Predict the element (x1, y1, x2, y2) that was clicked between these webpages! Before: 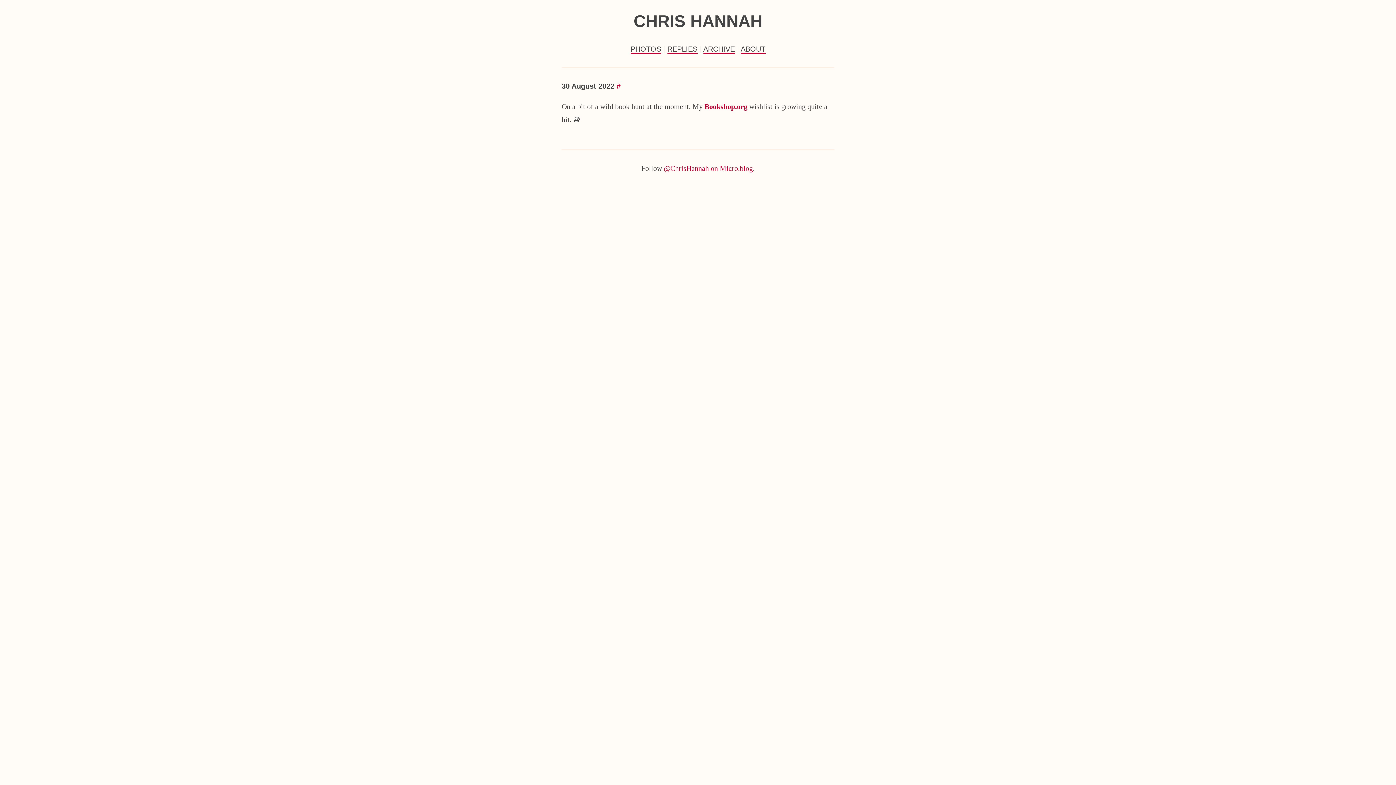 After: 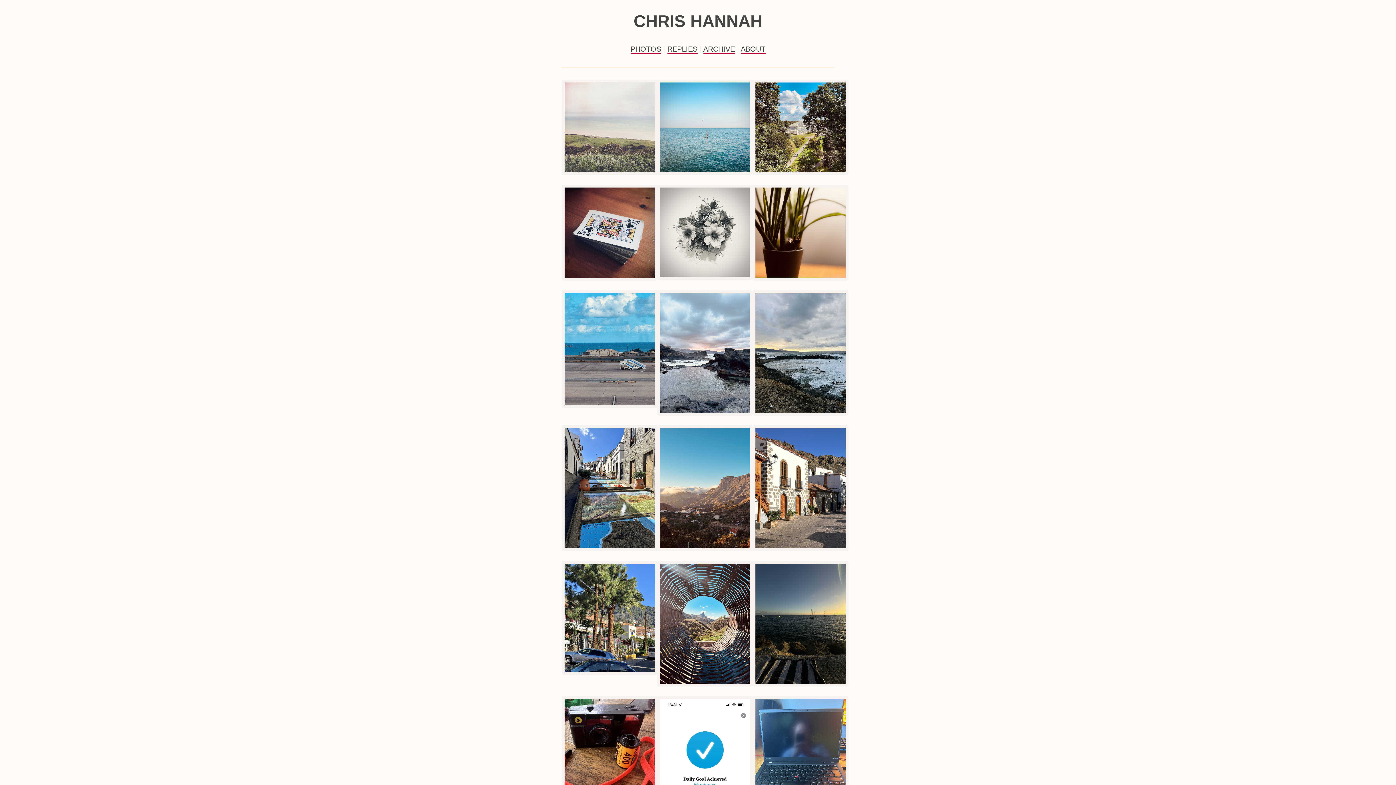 Action: bbox: (630, 44, 661, 53) label: PHOTOS